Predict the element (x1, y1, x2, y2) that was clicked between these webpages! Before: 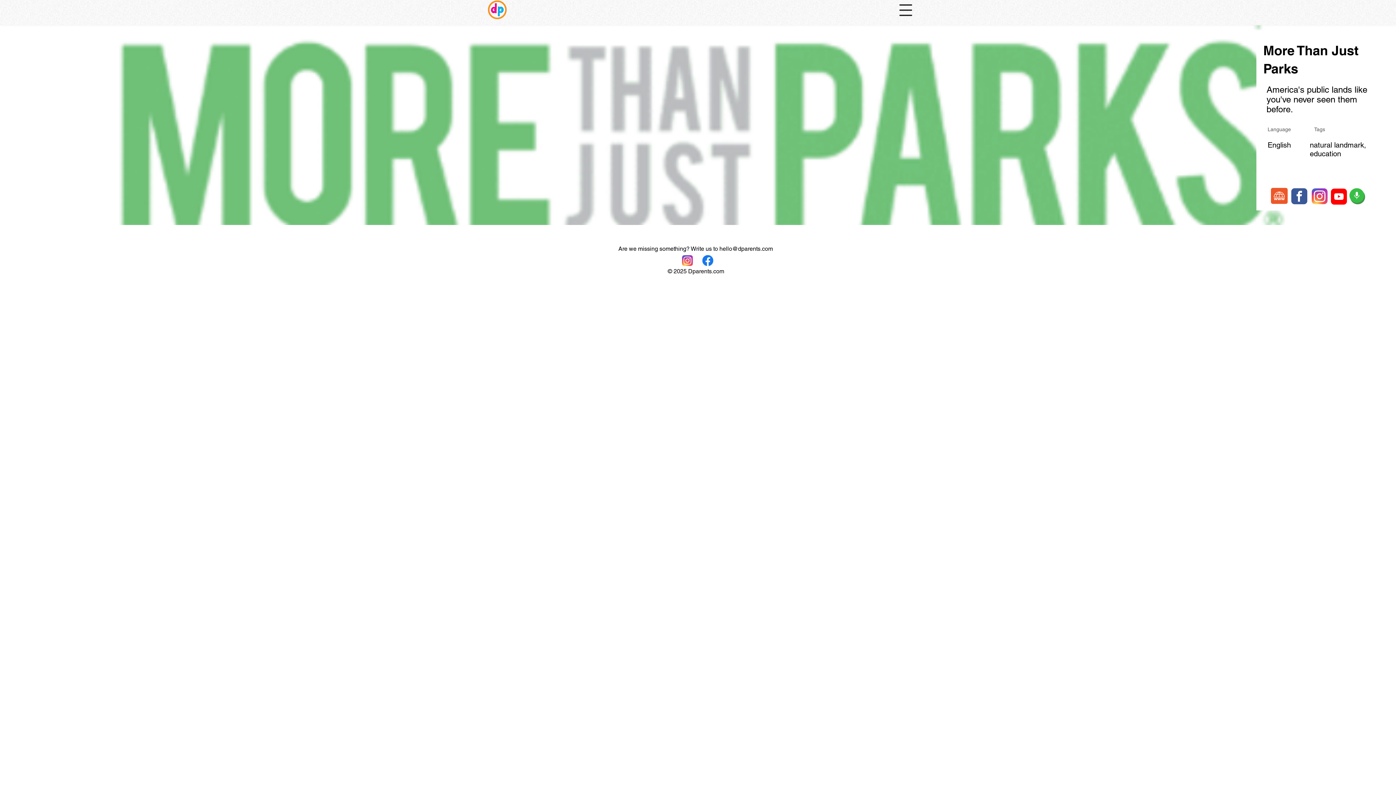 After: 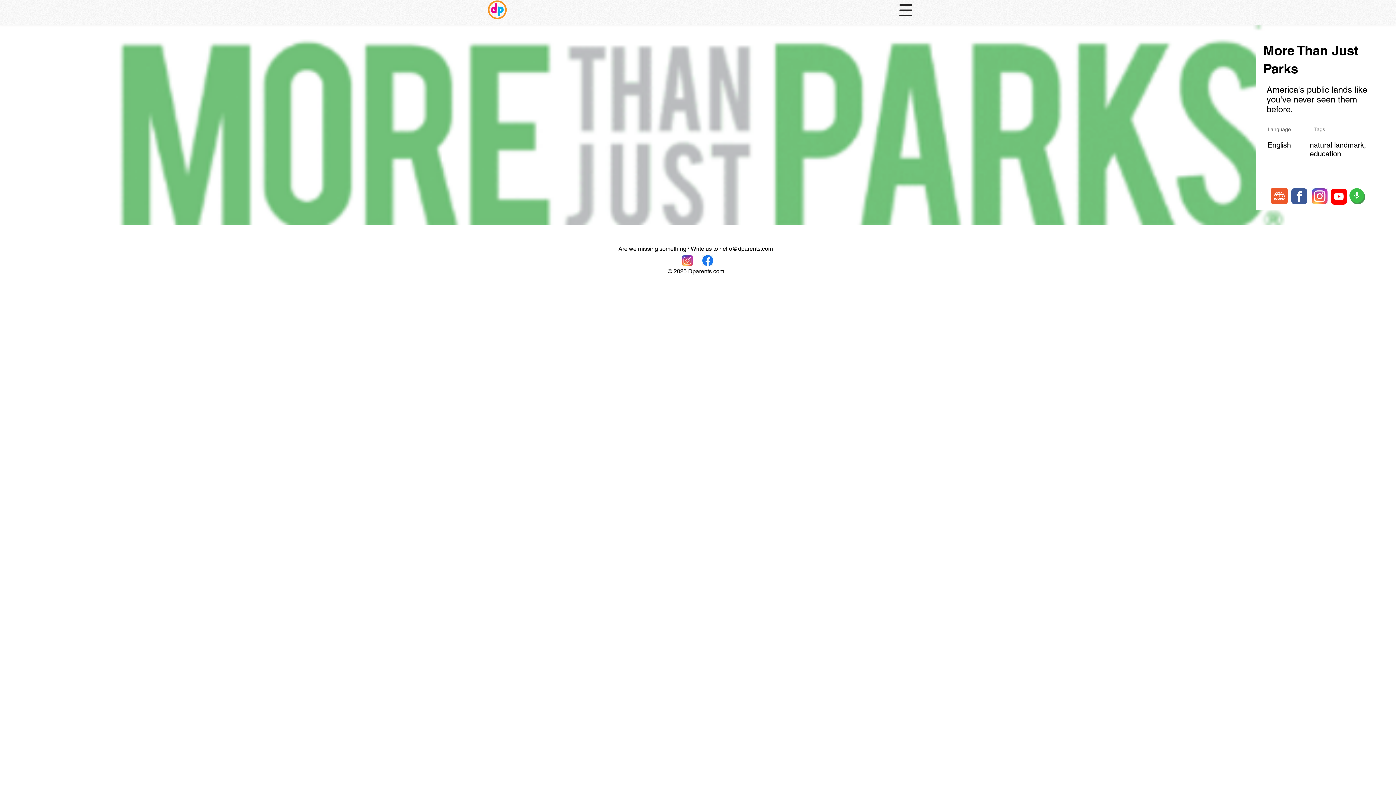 Action: bbox: (899, 4, 912, 16)